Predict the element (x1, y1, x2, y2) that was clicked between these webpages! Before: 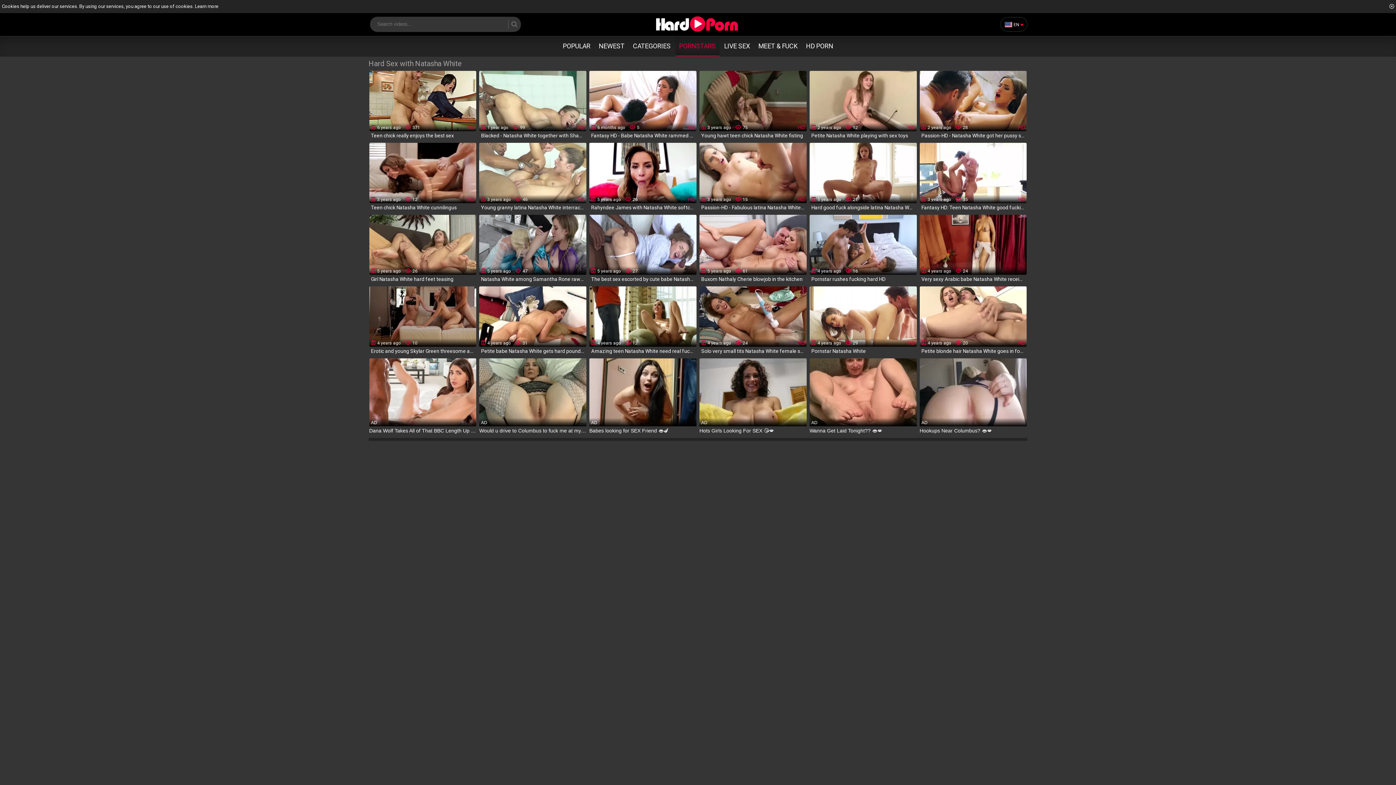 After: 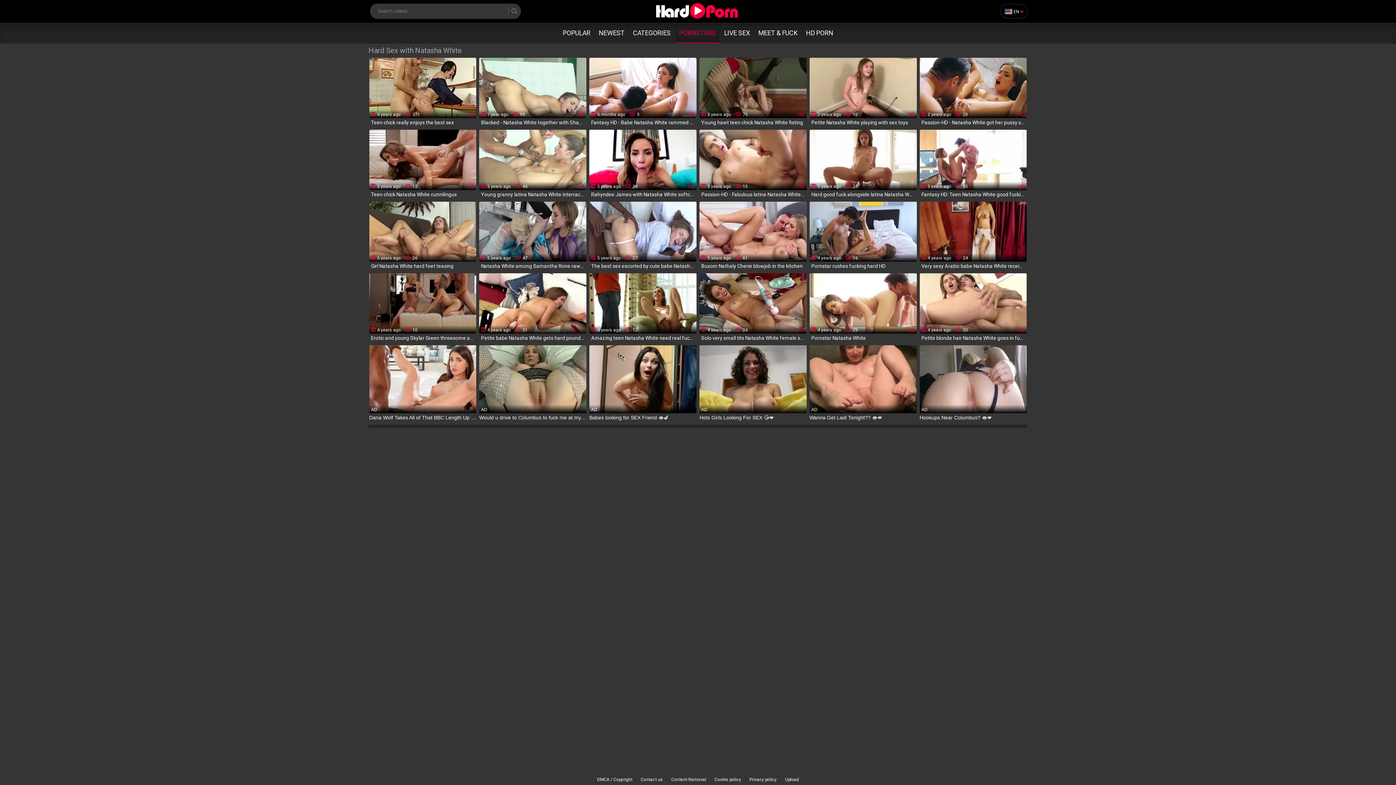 Action: bbox: (1389, 2, 1394, 11)